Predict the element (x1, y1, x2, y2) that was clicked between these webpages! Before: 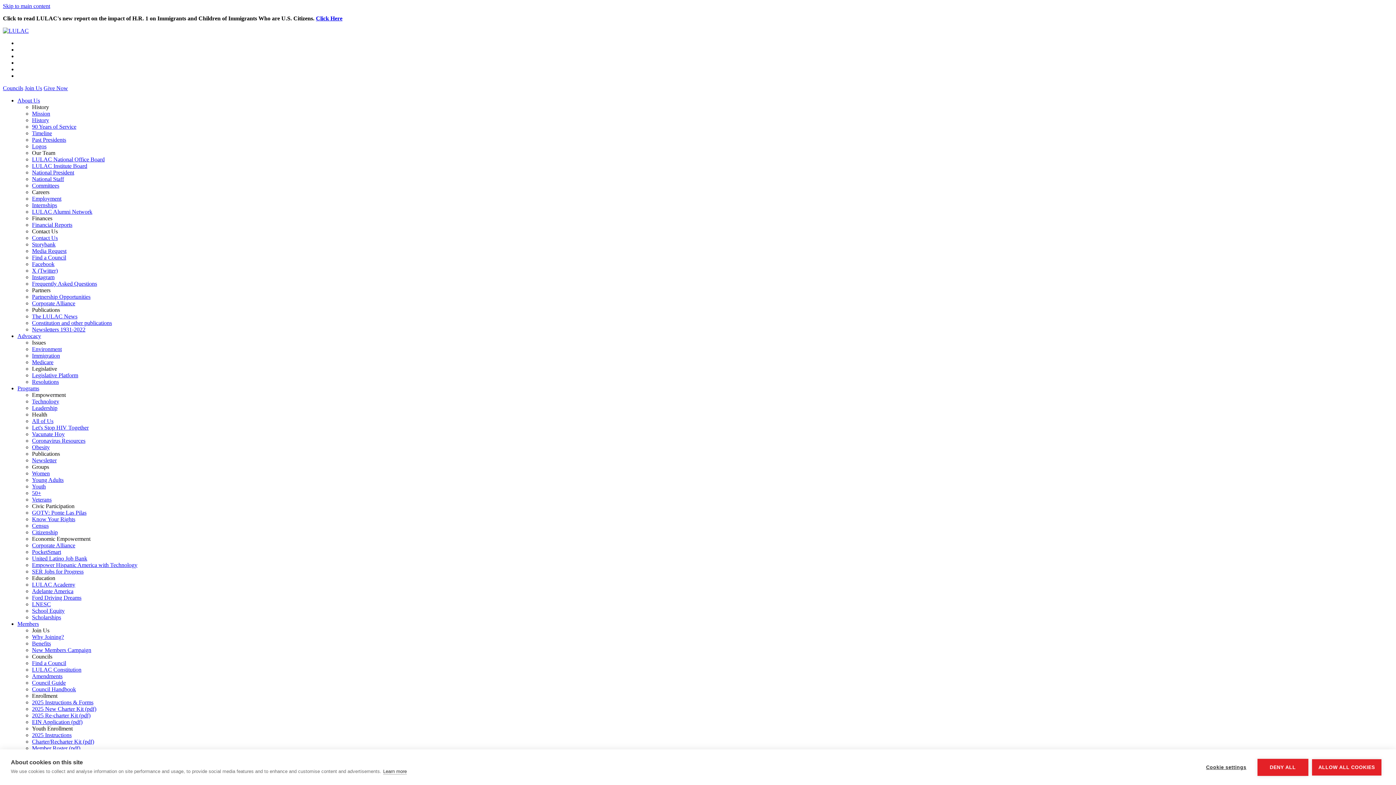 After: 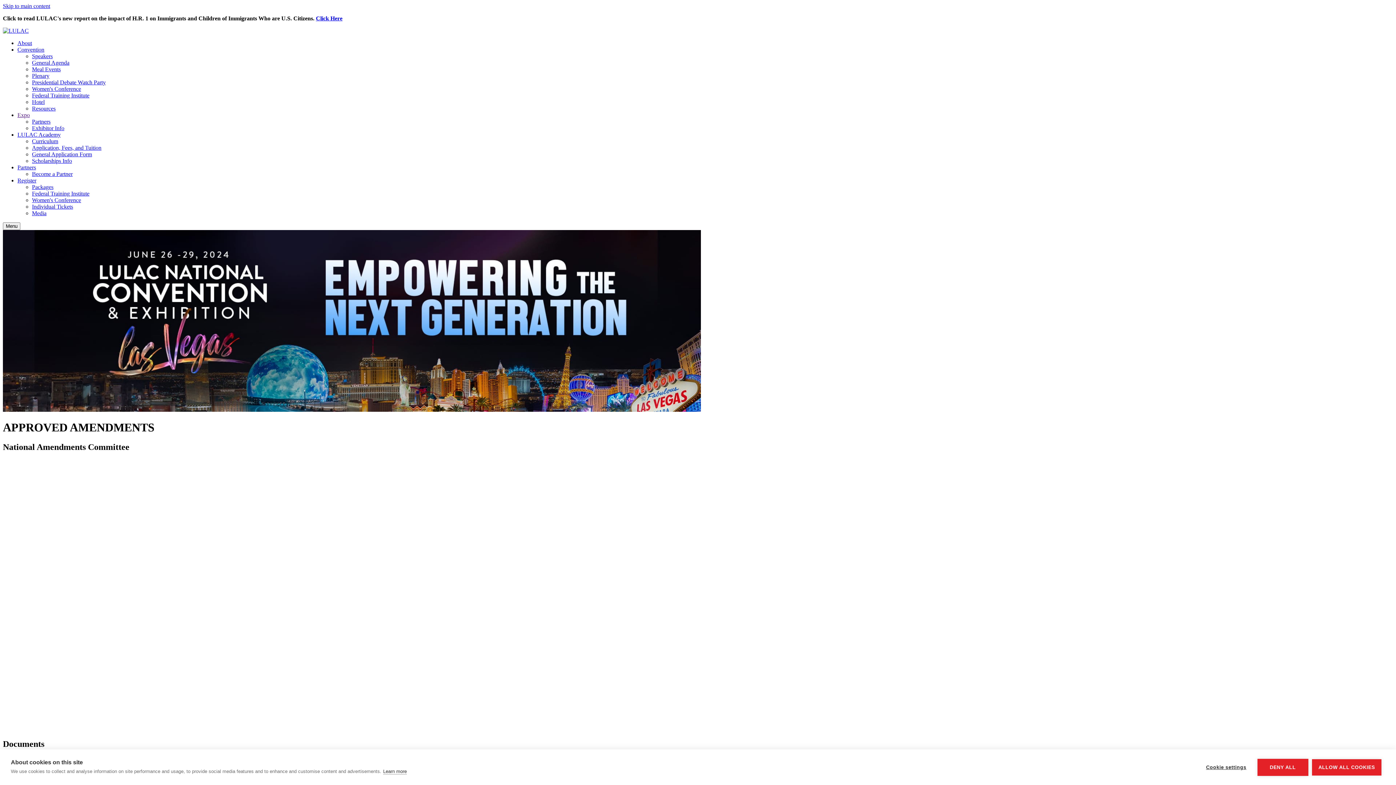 Action: label: Amendments bbox: (32, 673, 62, 679)